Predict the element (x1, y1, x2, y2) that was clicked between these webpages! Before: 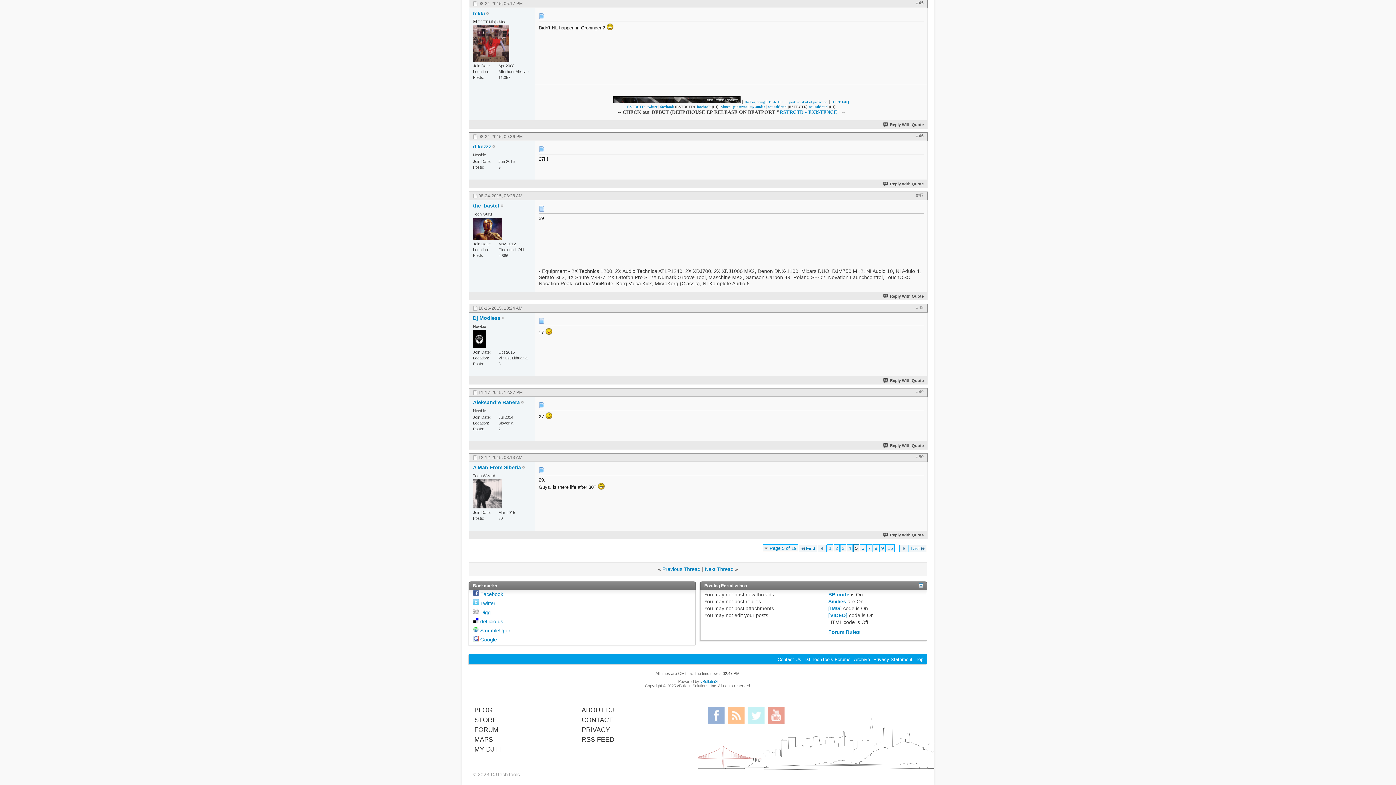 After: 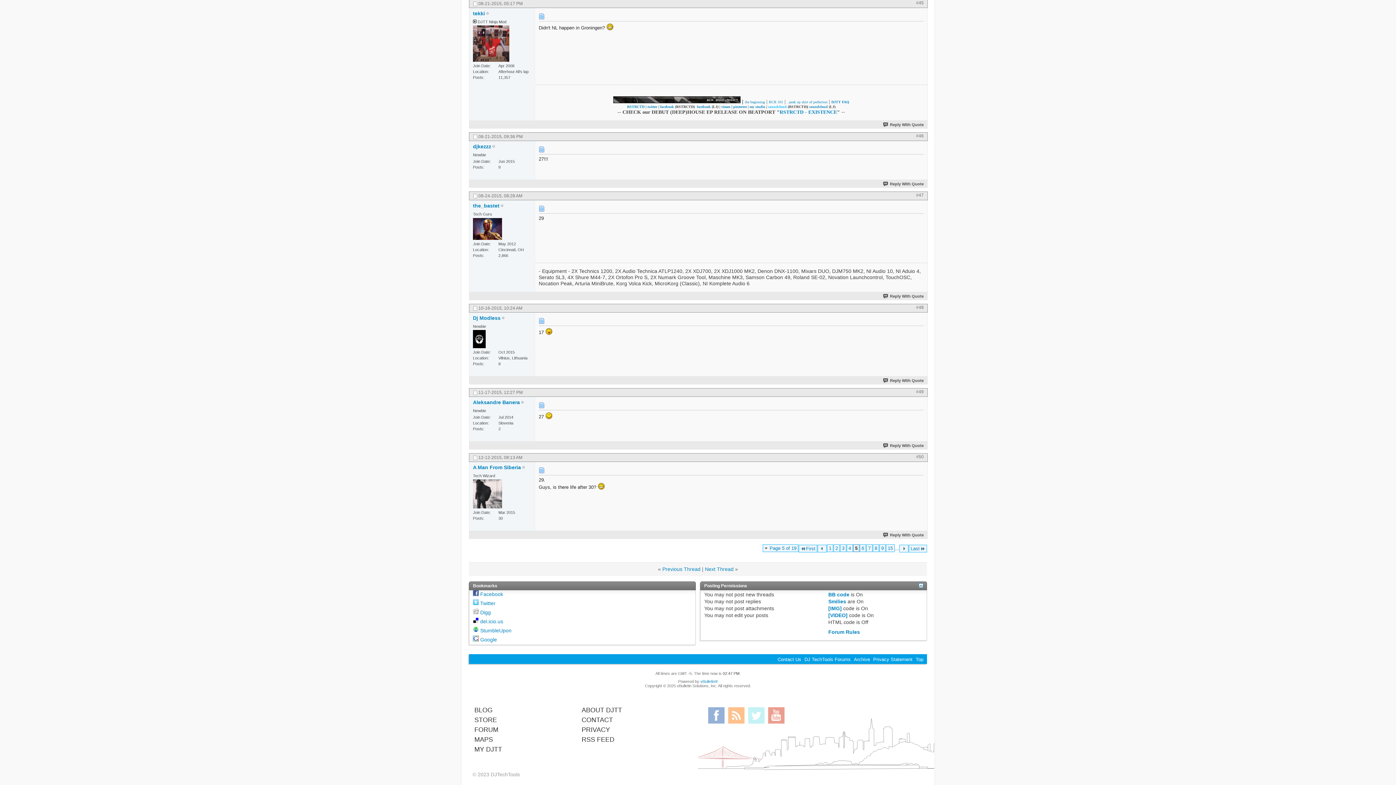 Action: bbox: (768, 104, 786, 108) label: soundcloud